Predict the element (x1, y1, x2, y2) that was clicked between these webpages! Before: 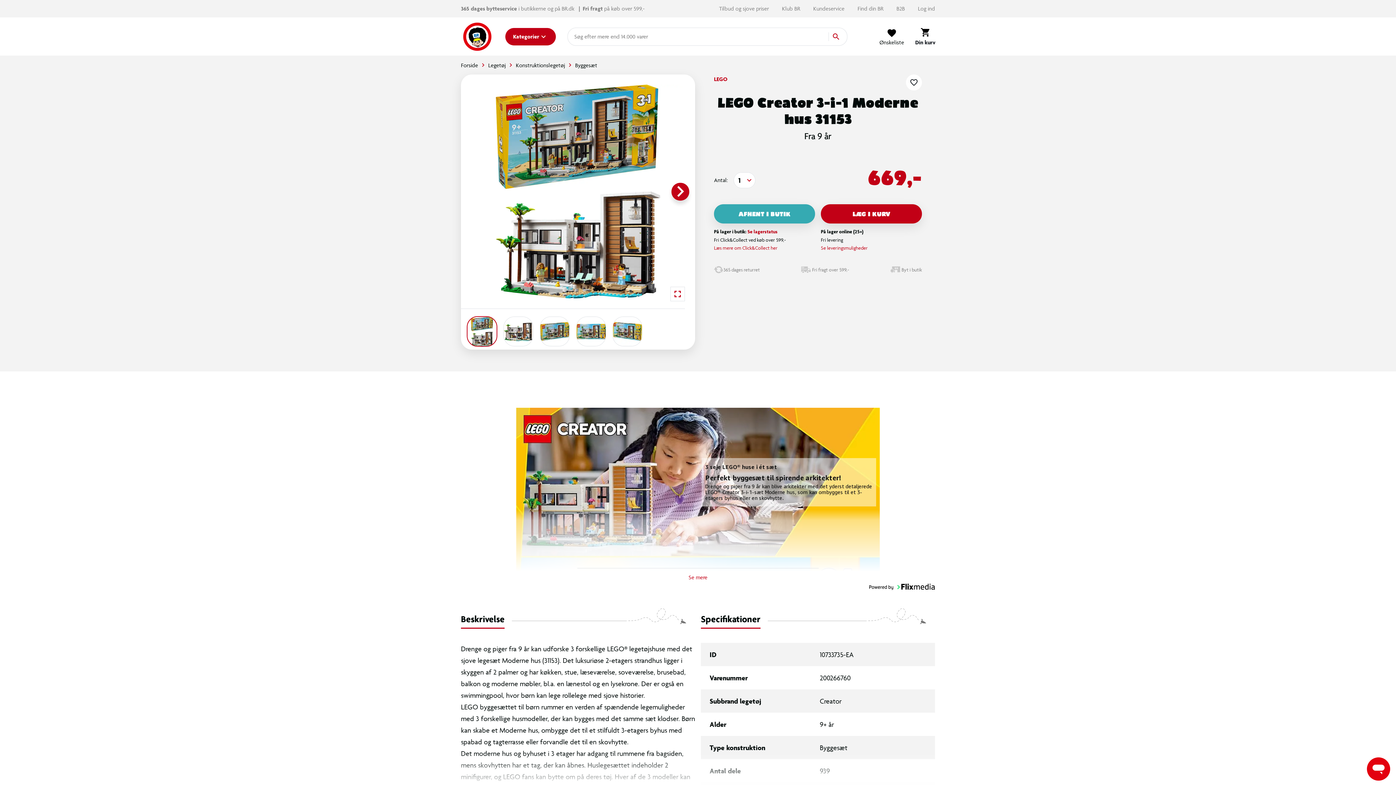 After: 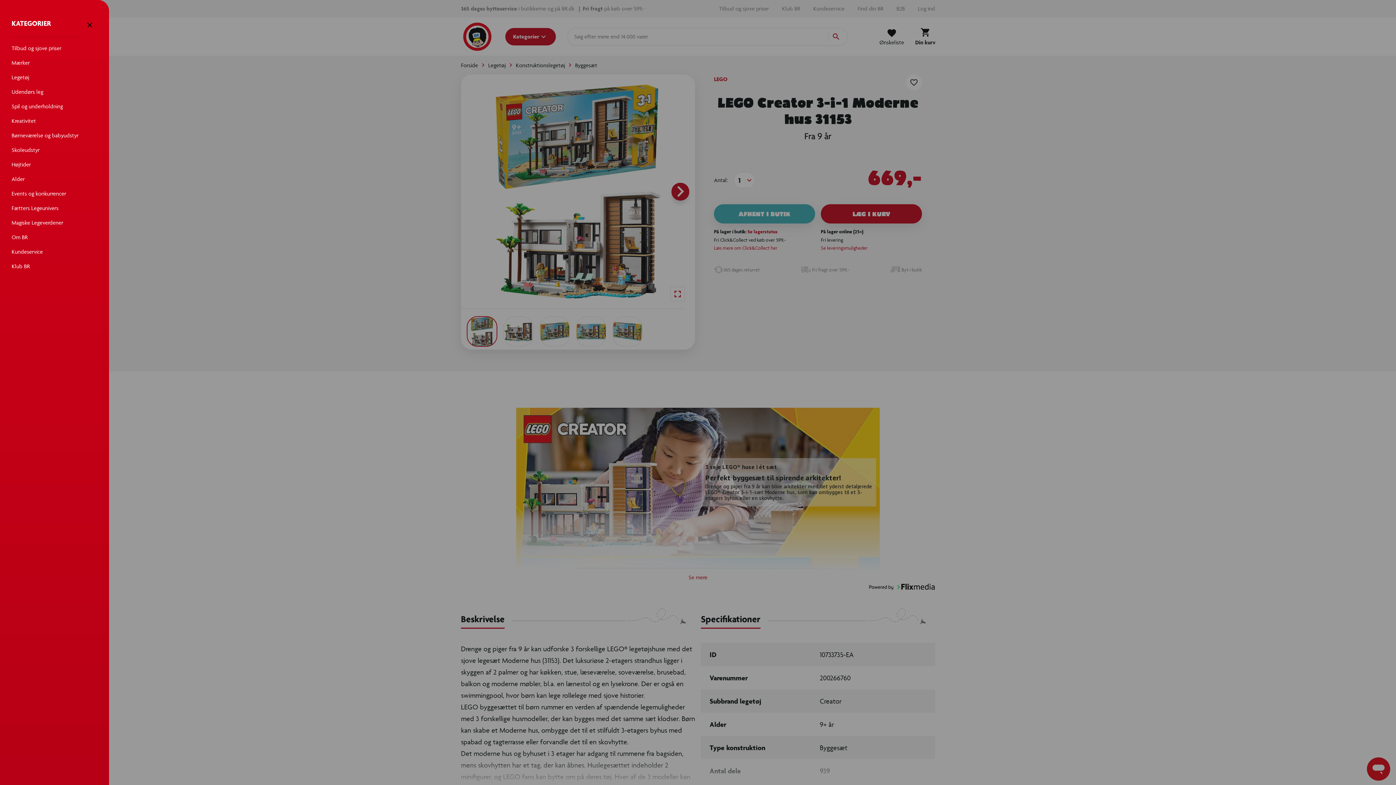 Action: bbox: (505, 27, 555, 45) label: Kategorier